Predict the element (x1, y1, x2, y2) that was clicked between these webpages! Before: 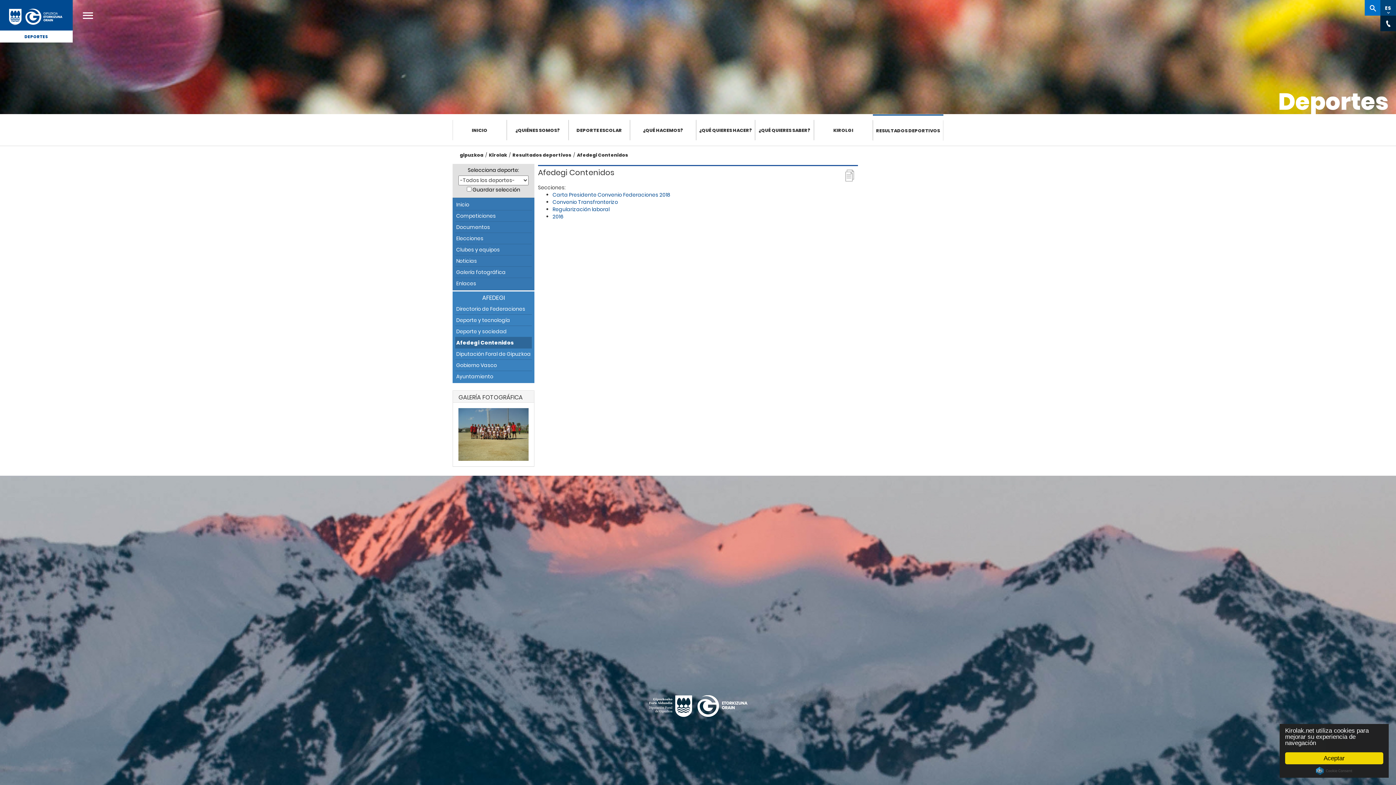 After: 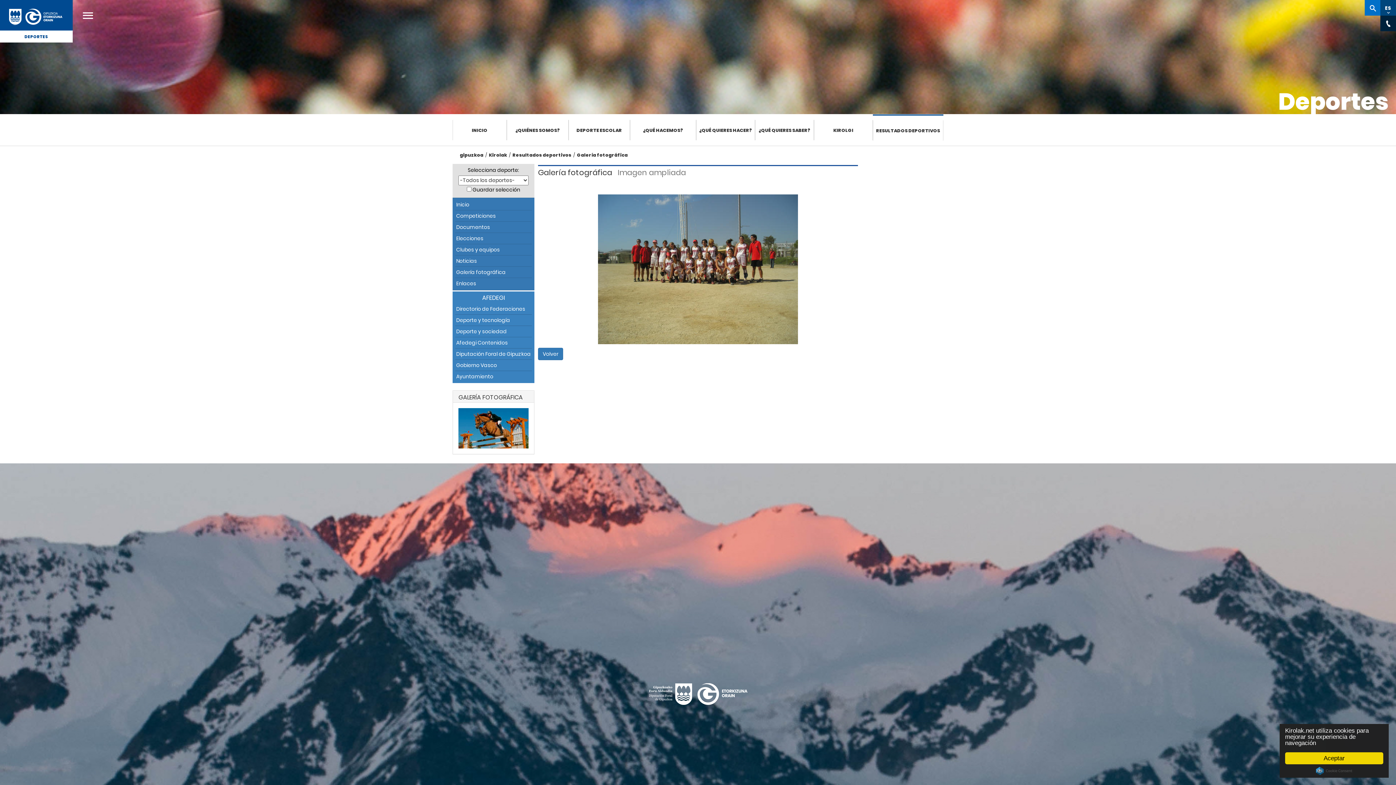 Action: bbox: (458, 408, 528, 461)